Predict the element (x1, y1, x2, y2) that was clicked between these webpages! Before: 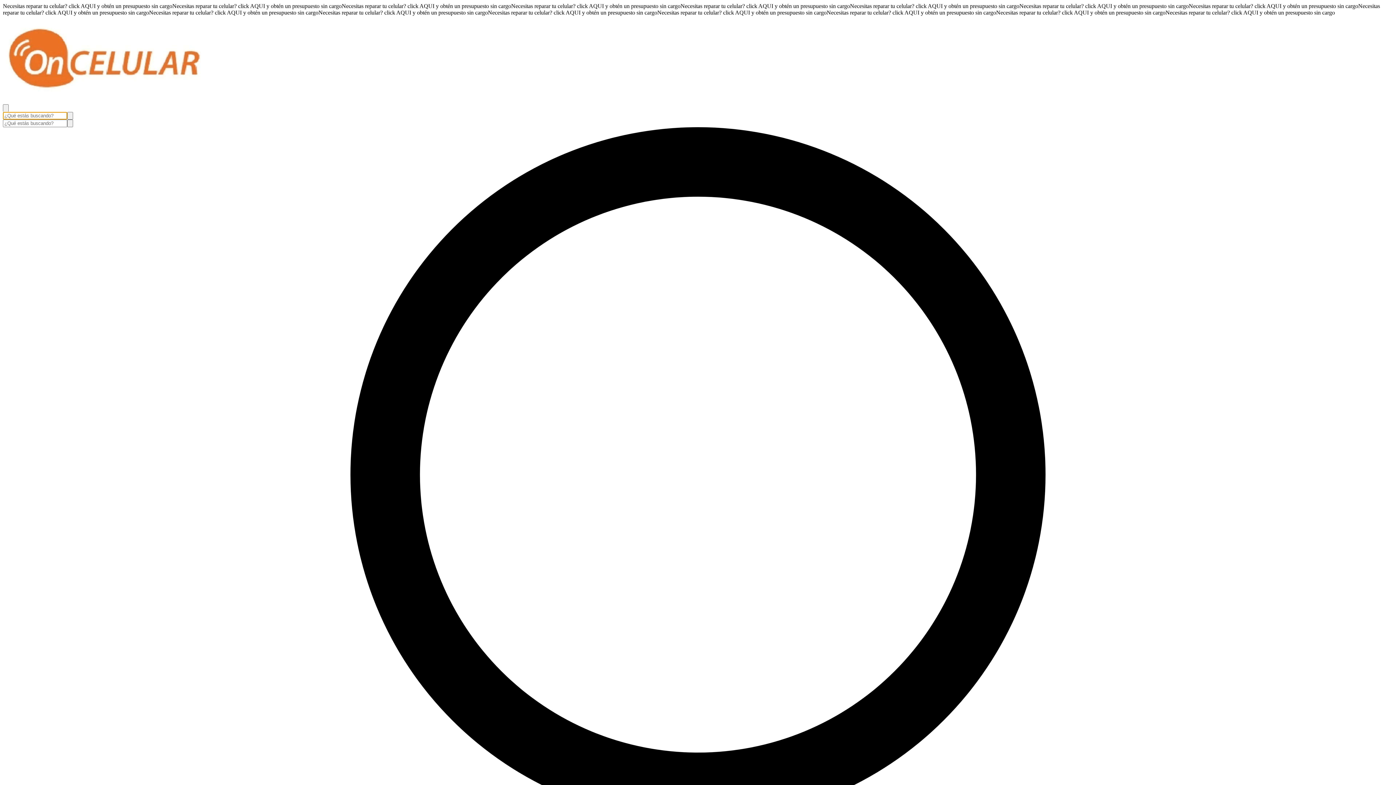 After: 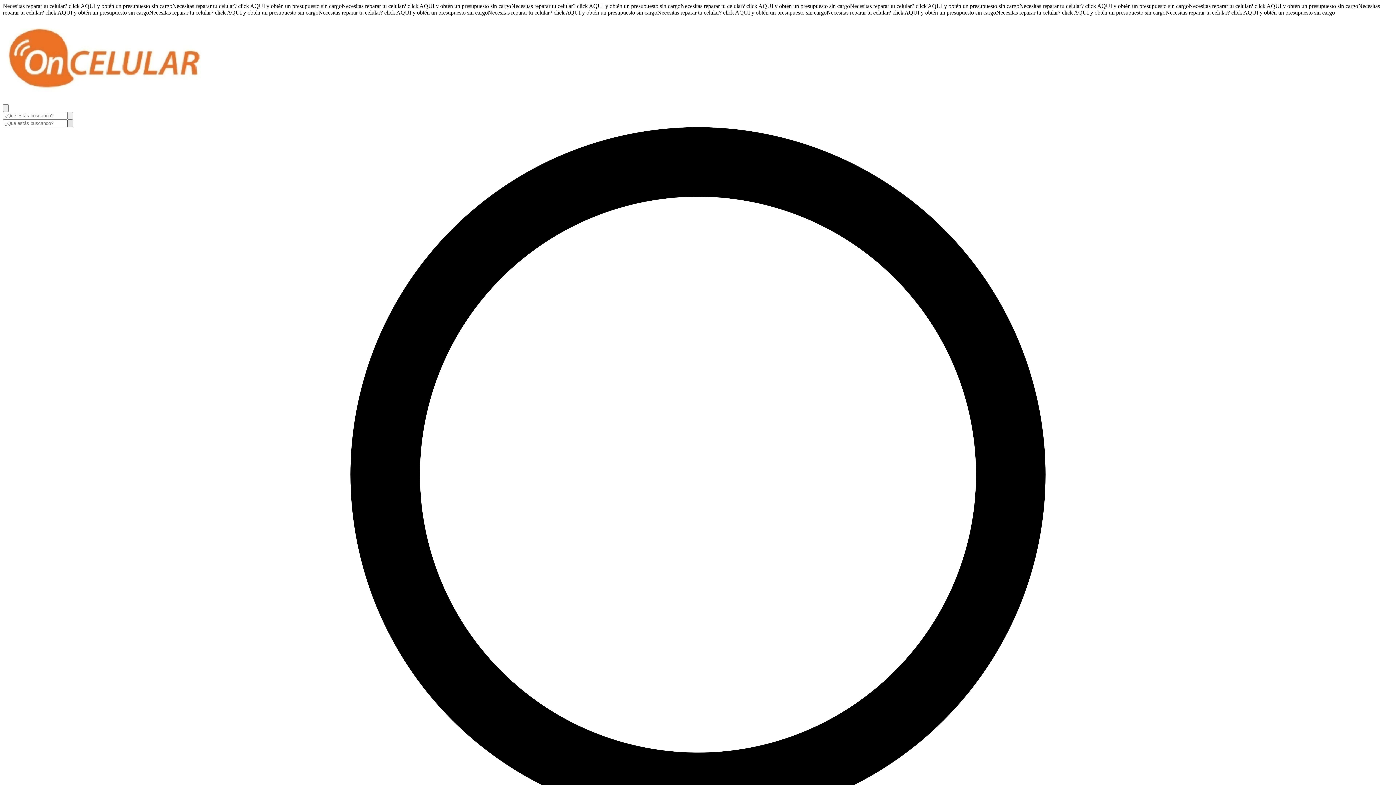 Action: bbox: (67, 119, 73, 127)